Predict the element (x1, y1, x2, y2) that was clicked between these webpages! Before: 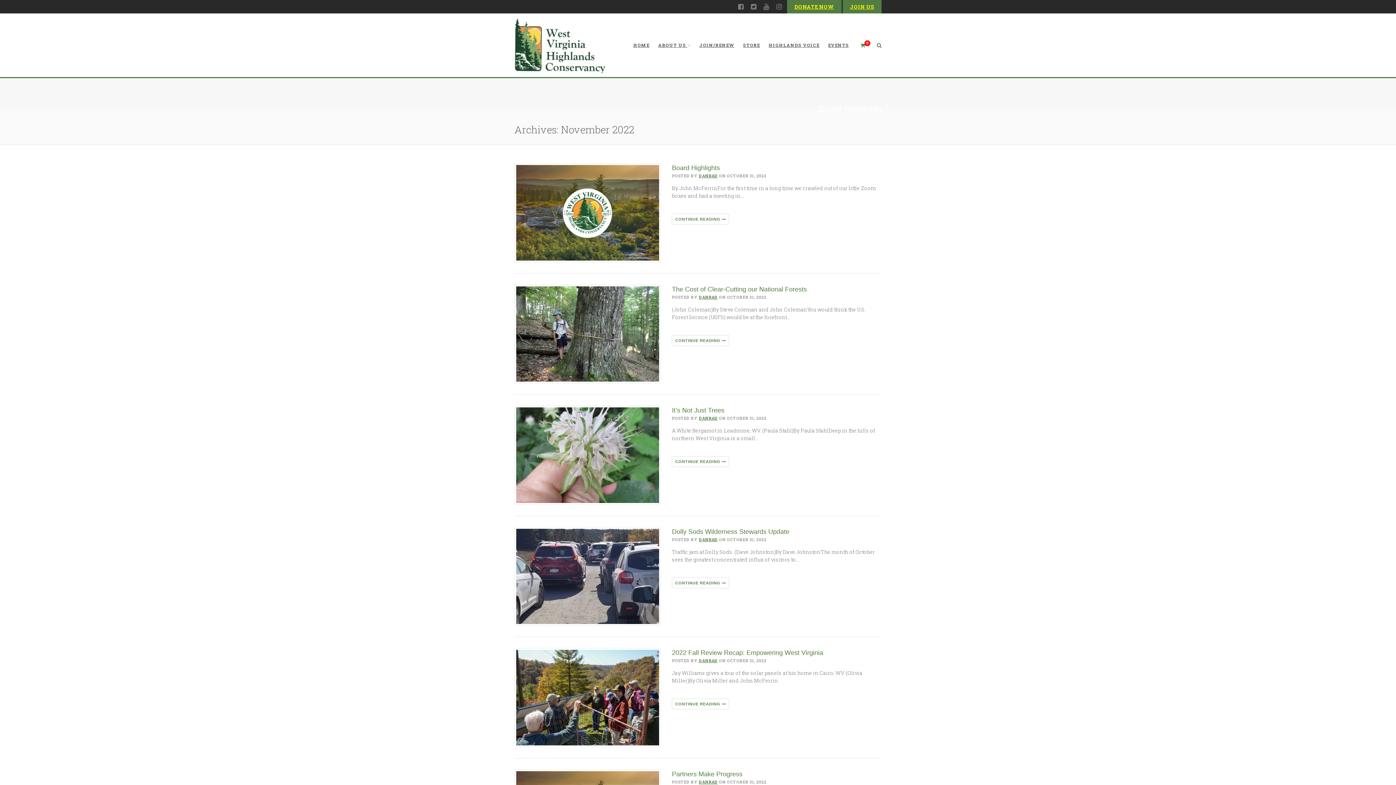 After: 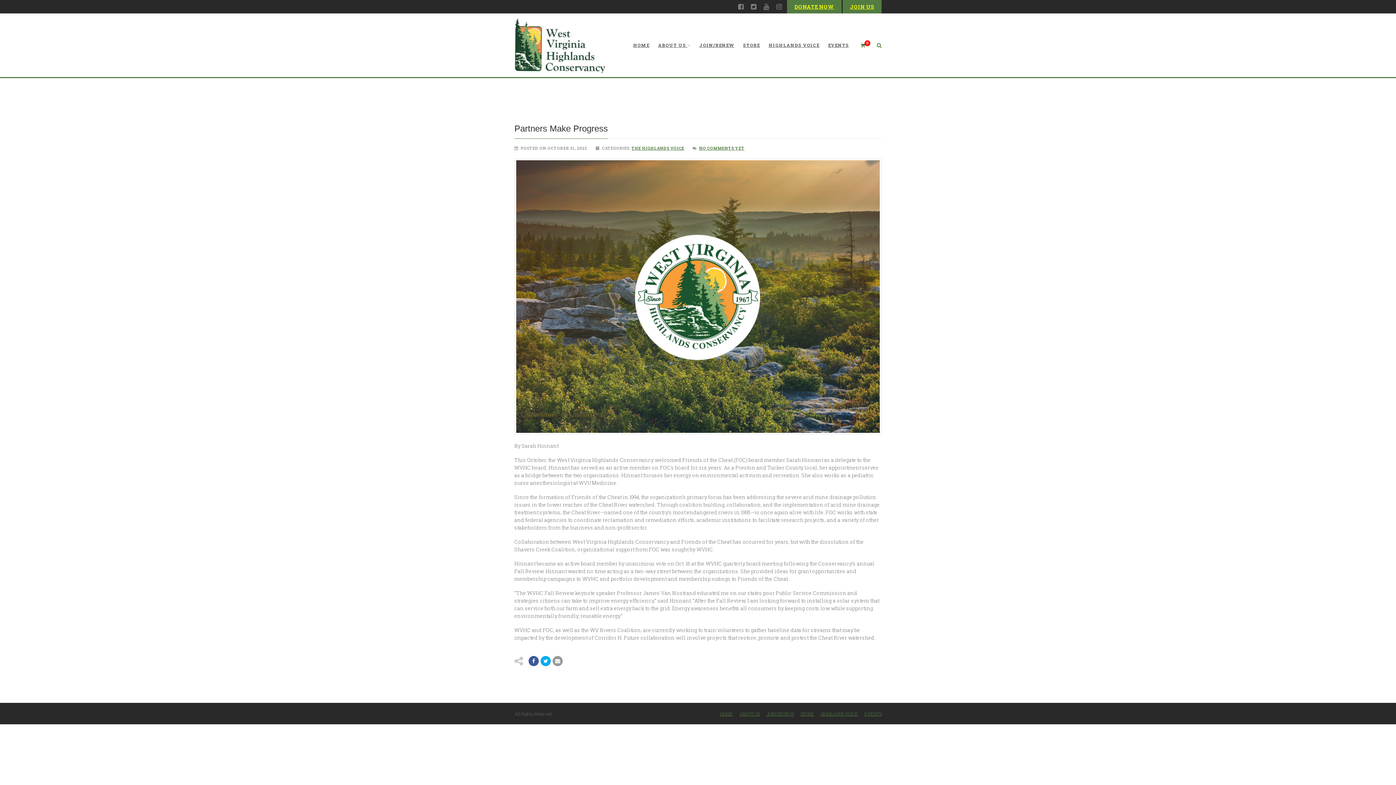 Action: label: Partners Make Progress bbox: (672, 770, 742, 778)